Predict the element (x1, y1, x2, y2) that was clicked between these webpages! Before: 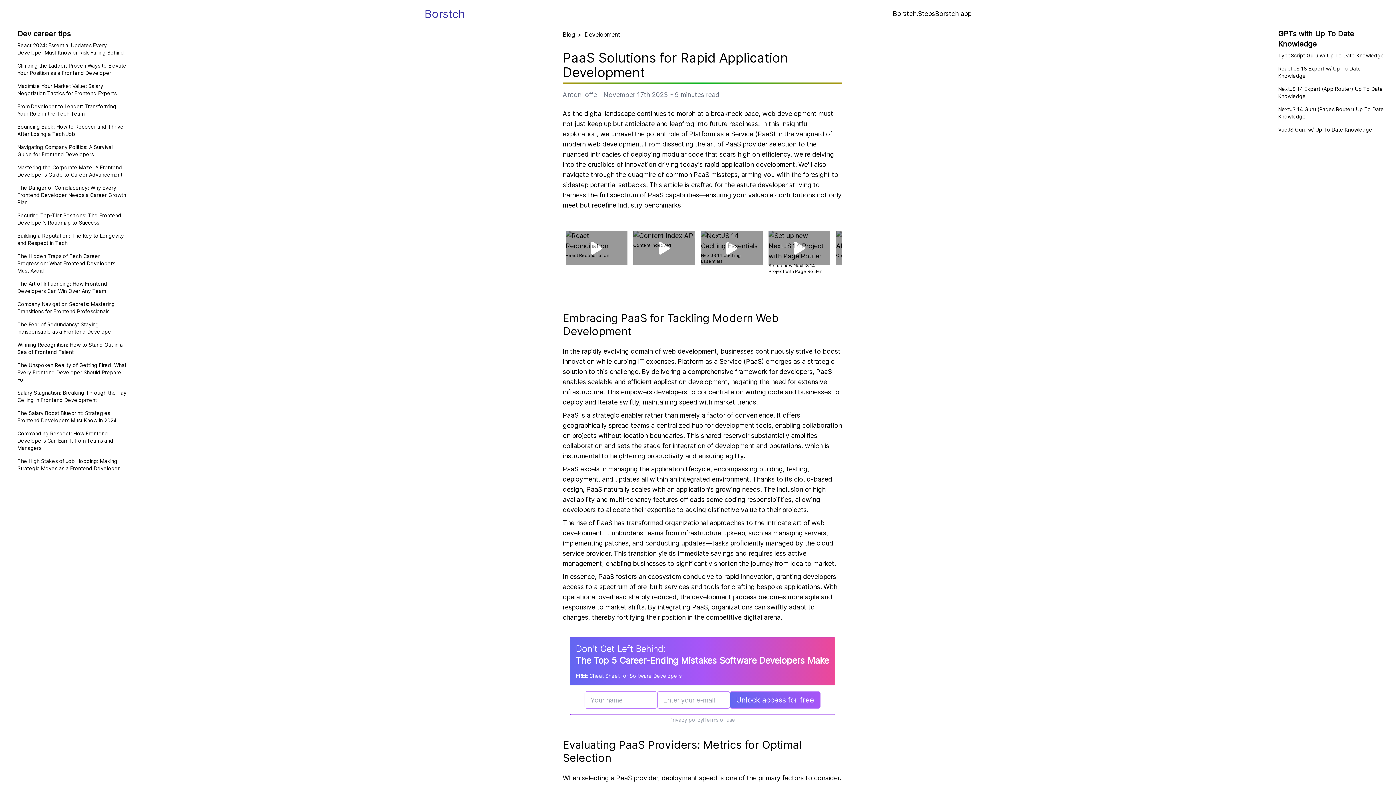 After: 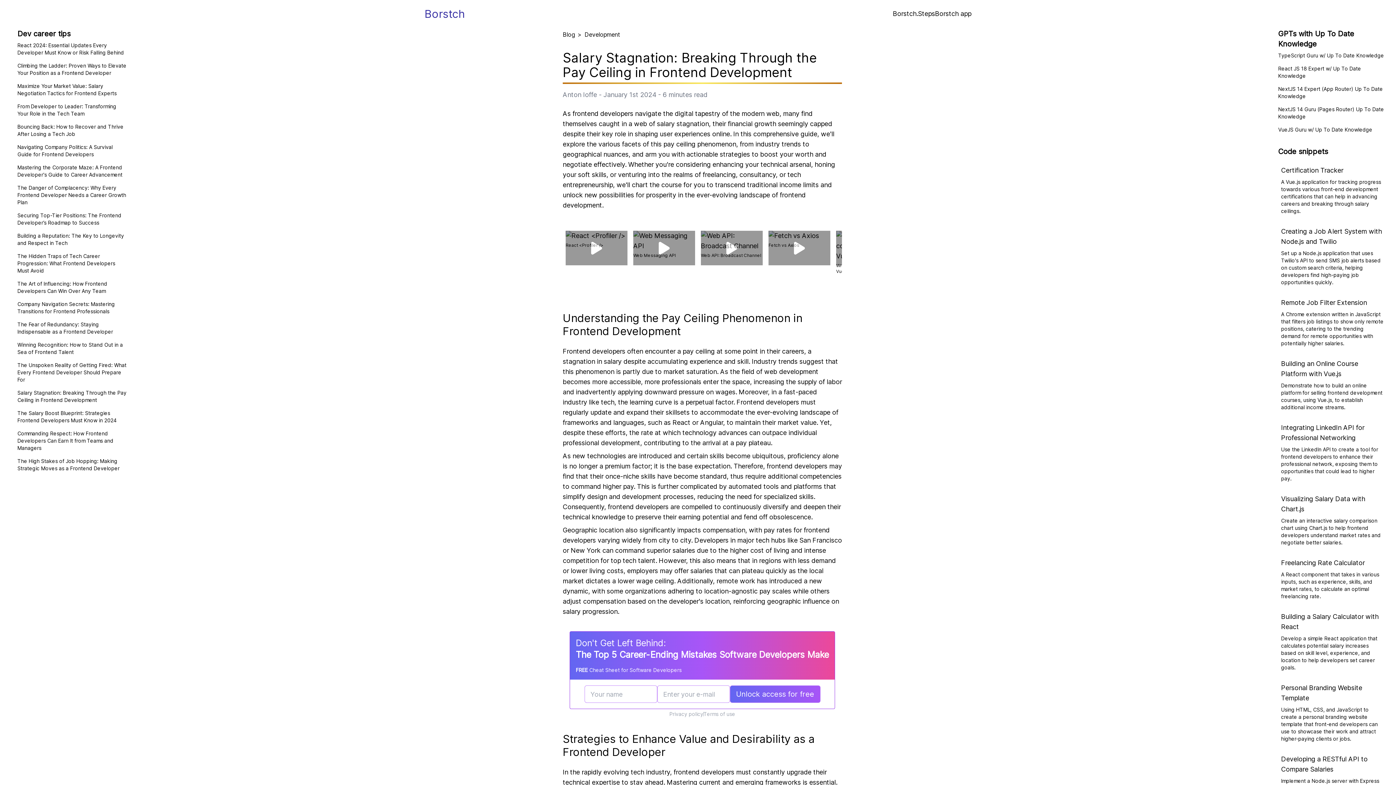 Action: bbox: (17, 386, 126, 406) label: Salary Stagnation: Breaking Through the Pay Ceiling in Frontend Development